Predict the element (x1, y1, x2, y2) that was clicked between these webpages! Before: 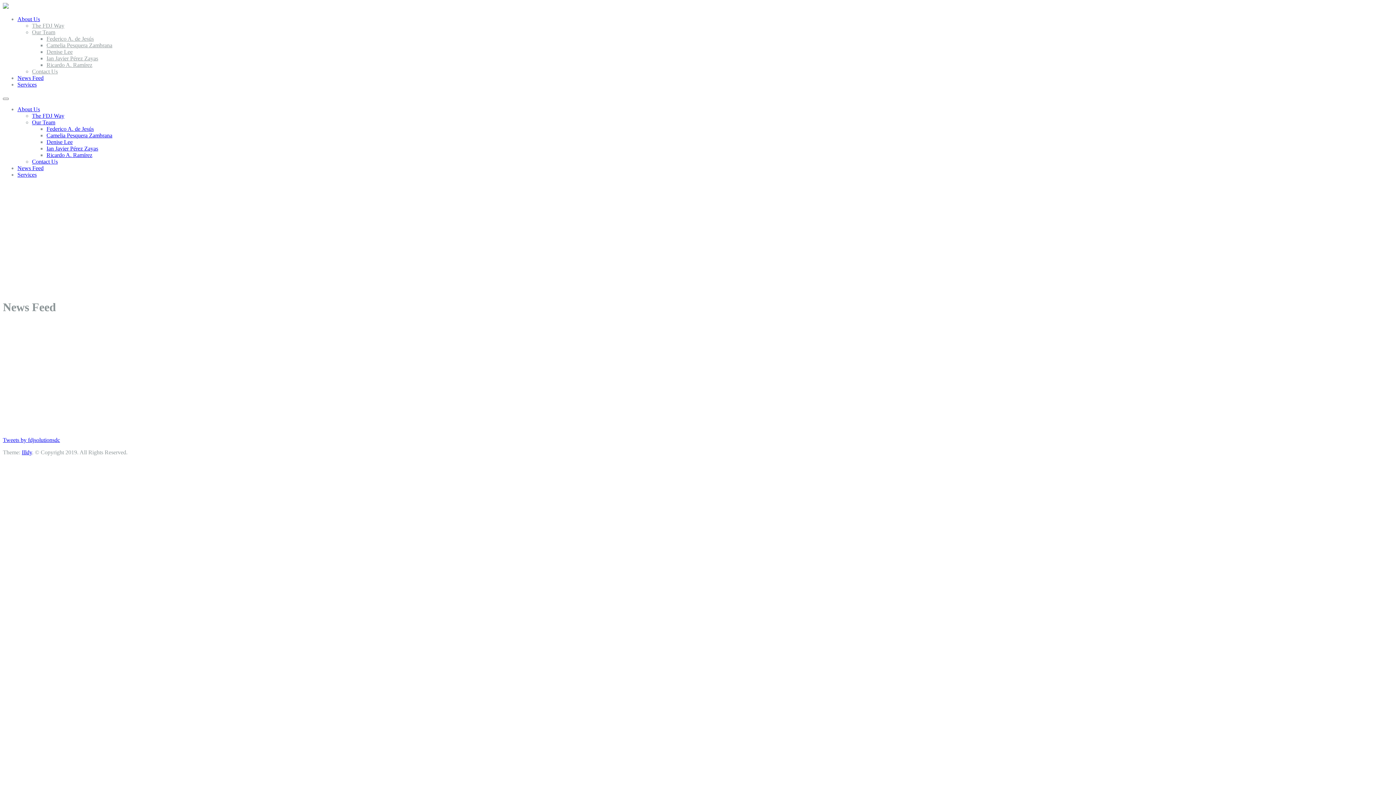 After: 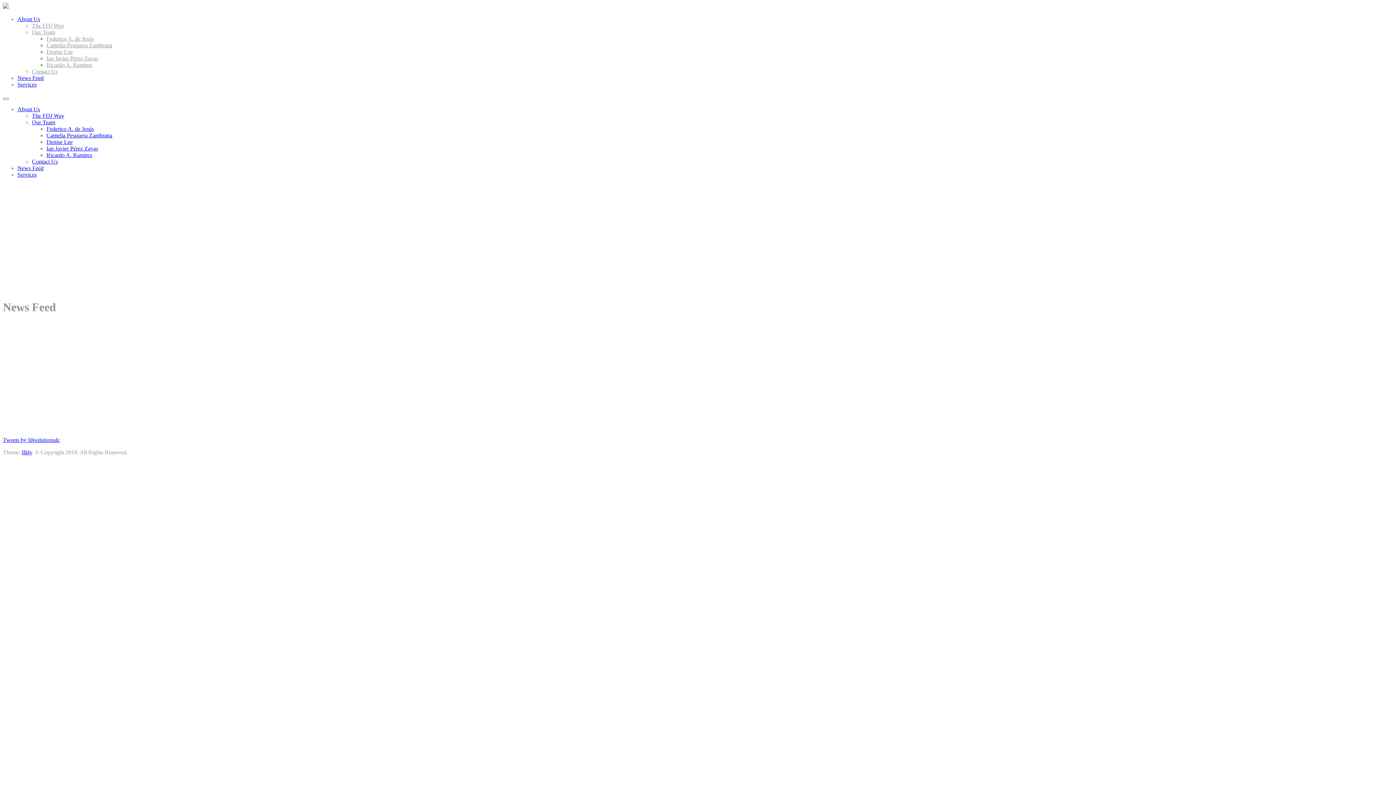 Action: label: News Feed bbox: (17, 74, 43, 81)